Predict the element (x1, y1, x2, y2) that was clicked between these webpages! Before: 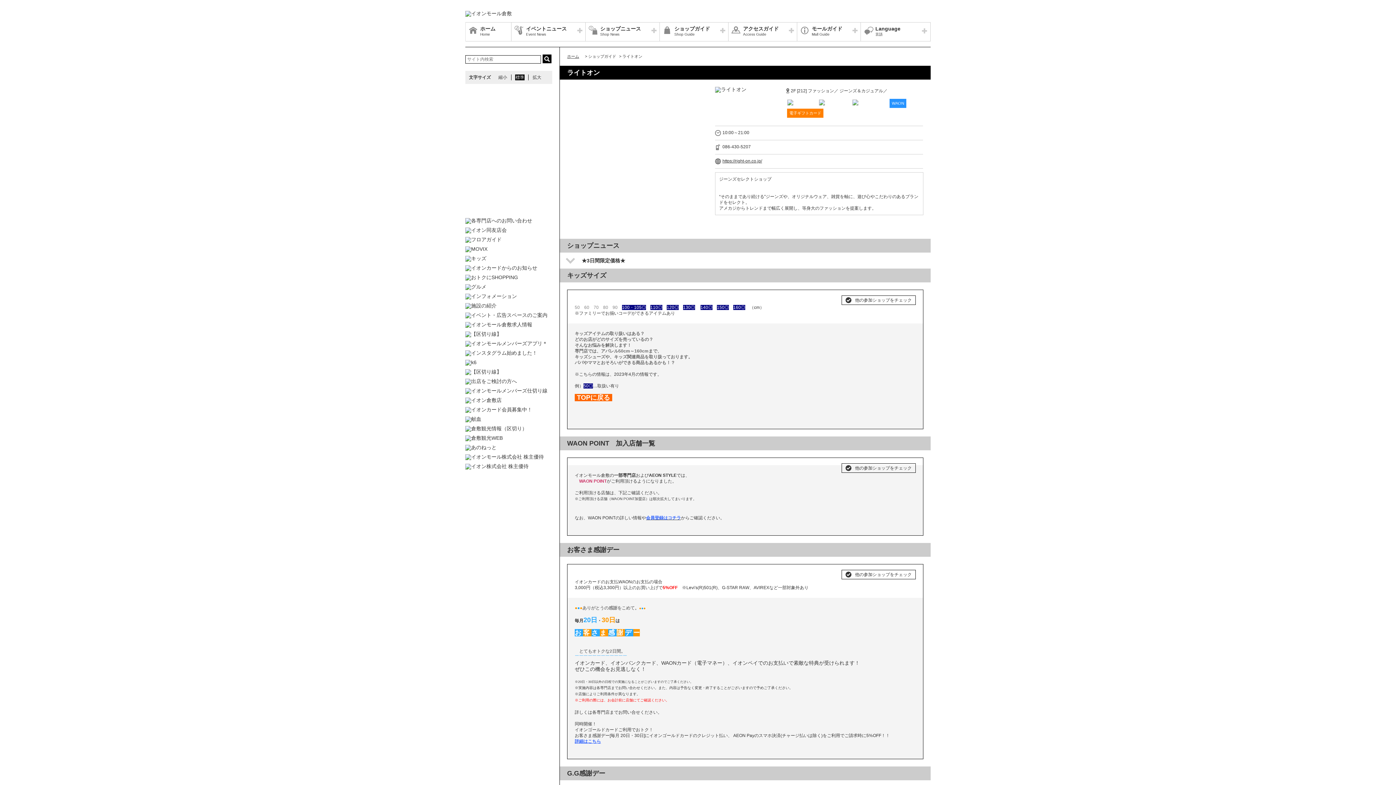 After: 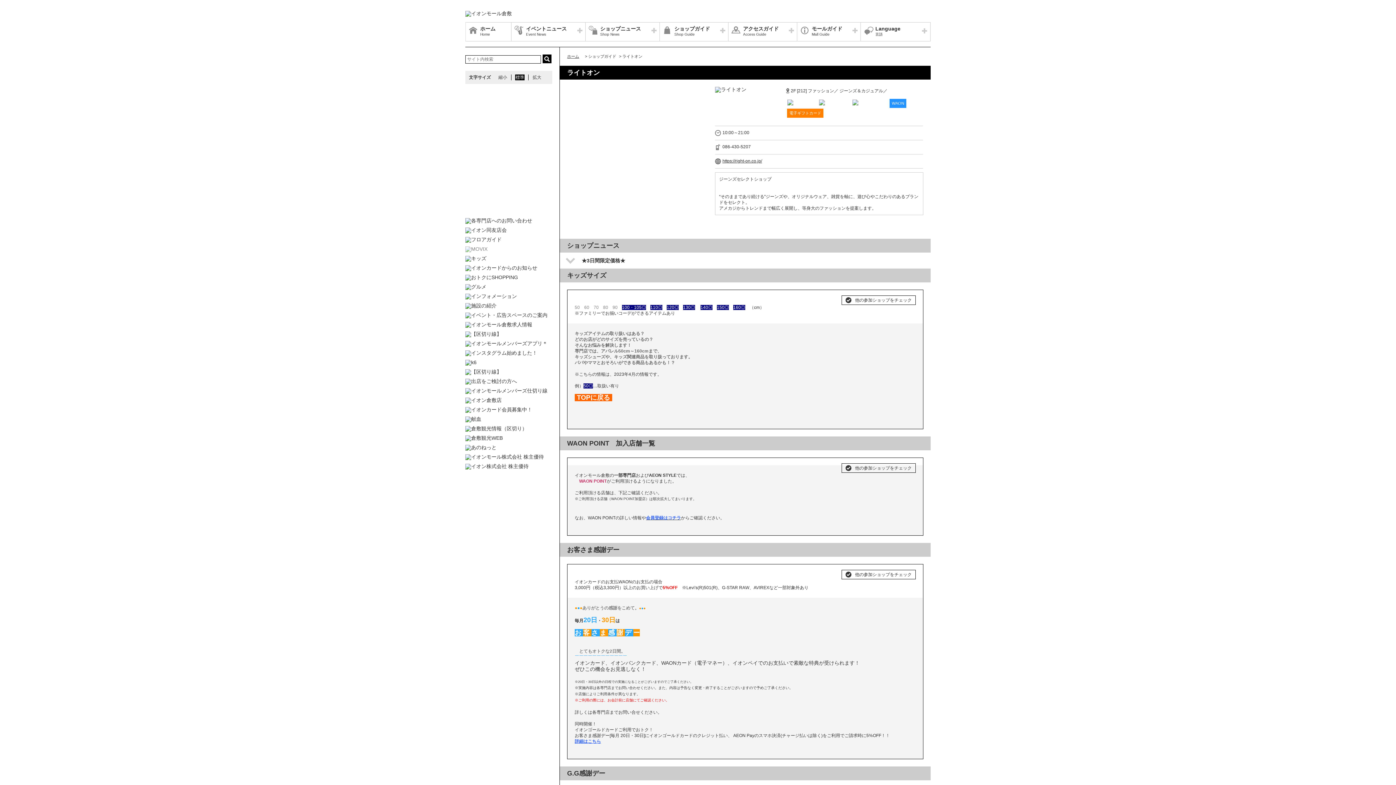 Action: bbox: (465, 246, 552, 252)